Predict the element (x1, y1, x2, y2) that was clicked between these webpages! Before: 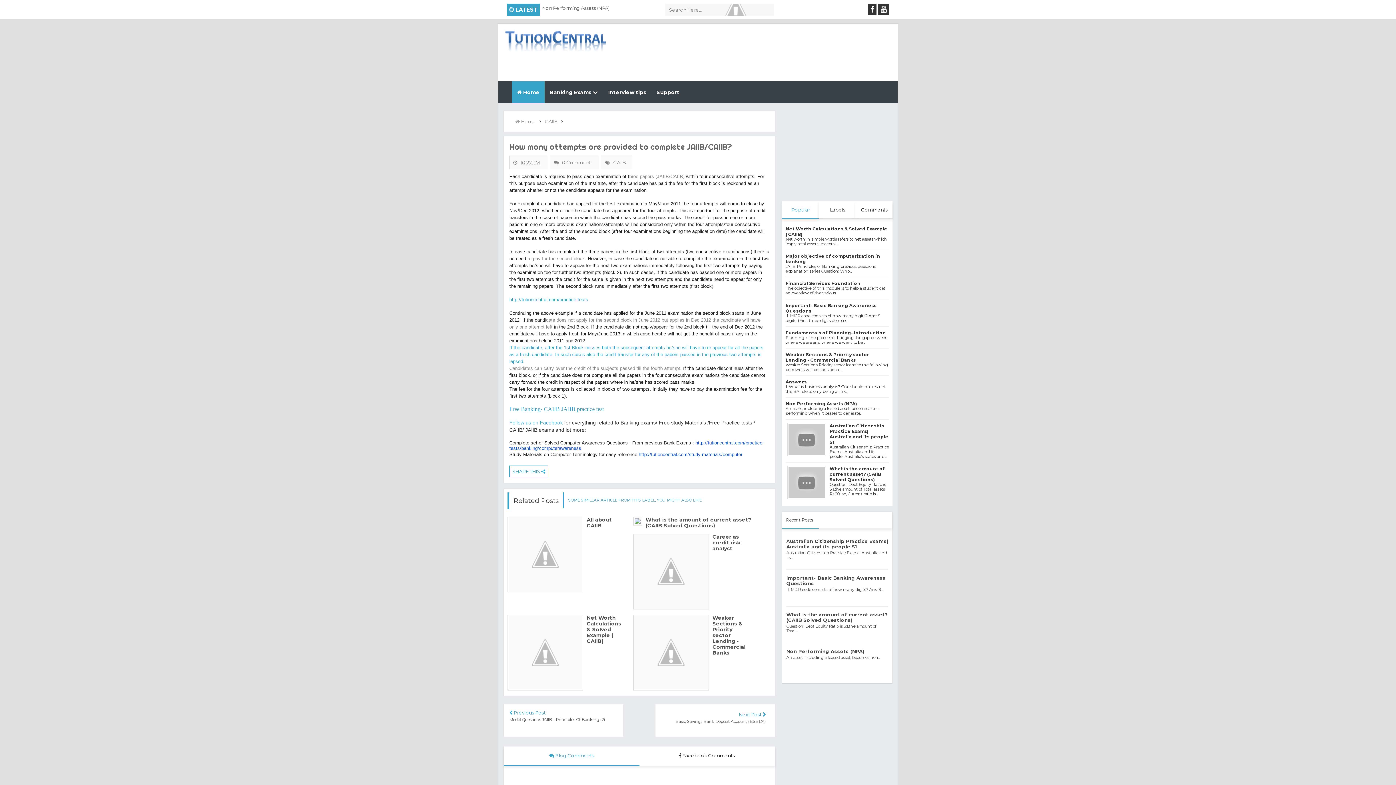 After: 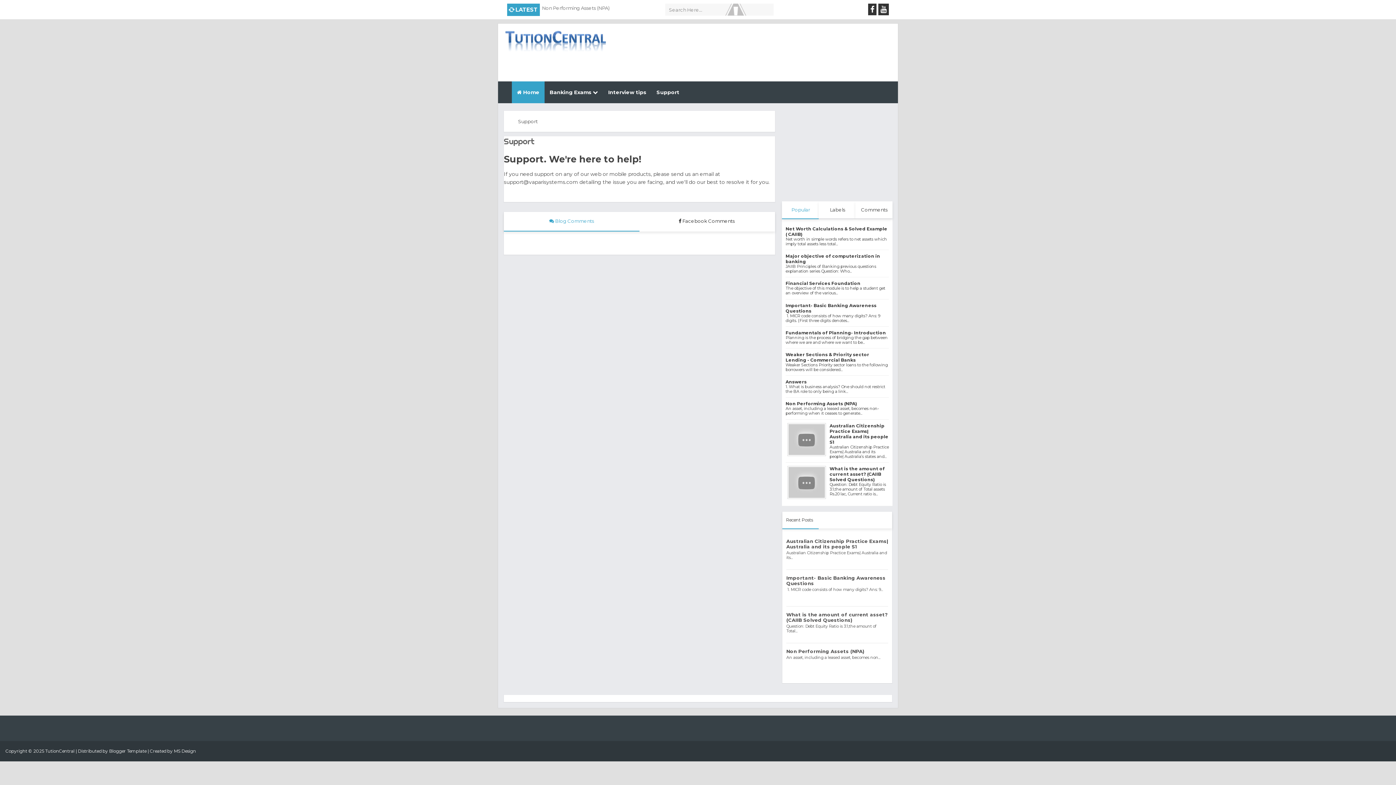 Action: label: Support bbox: (651, 81, 684, 103)